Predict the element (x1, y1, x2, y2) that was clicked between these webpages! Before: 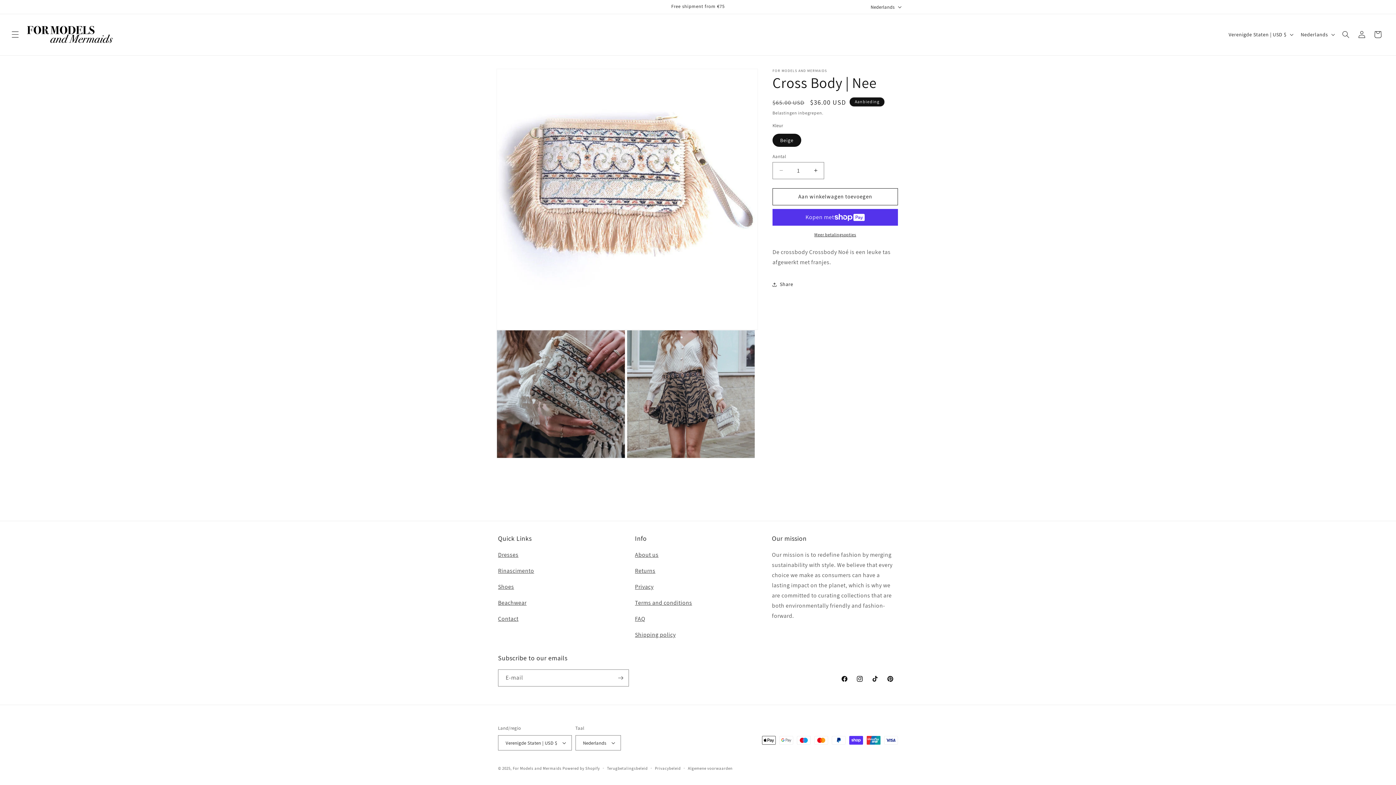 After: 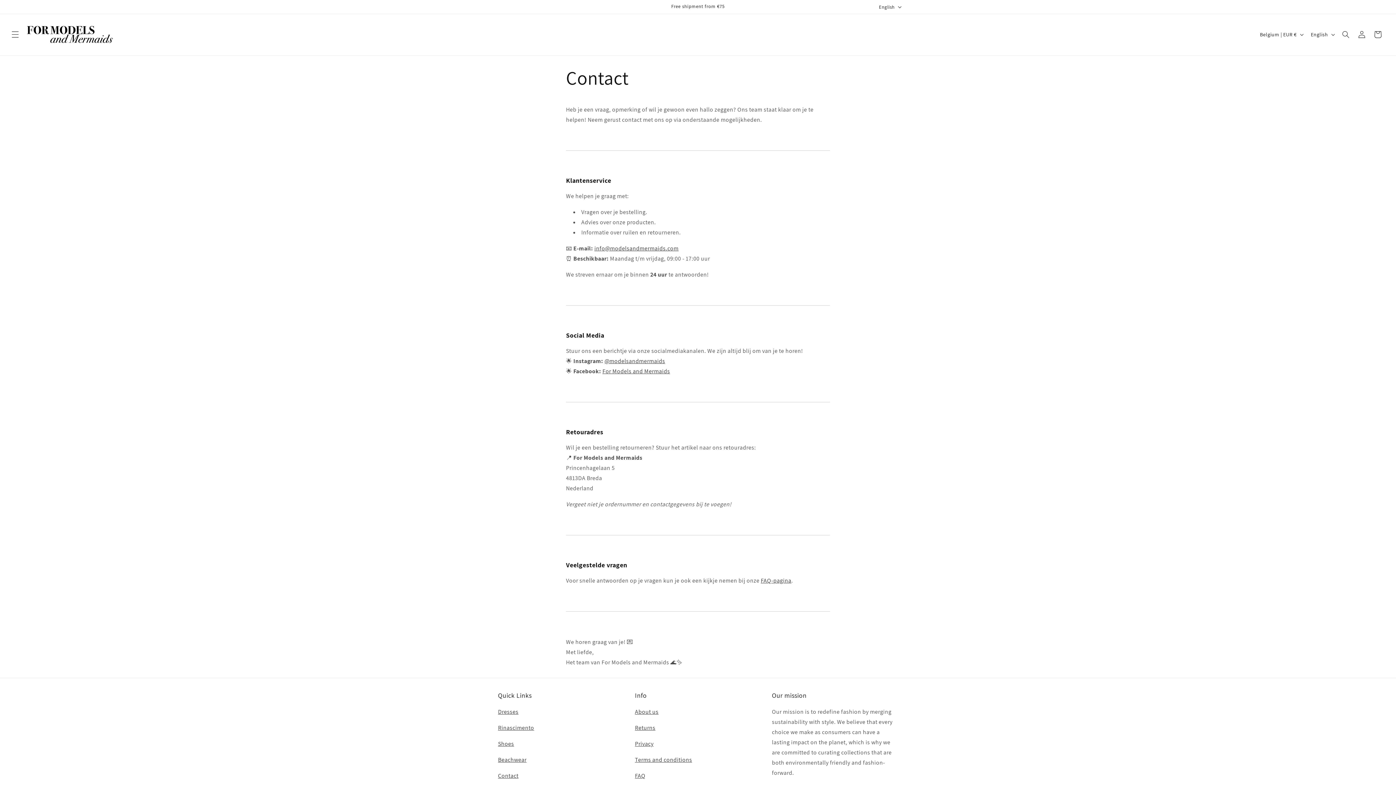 Action: bbox: (498, 615, 518, 622) label: Contact